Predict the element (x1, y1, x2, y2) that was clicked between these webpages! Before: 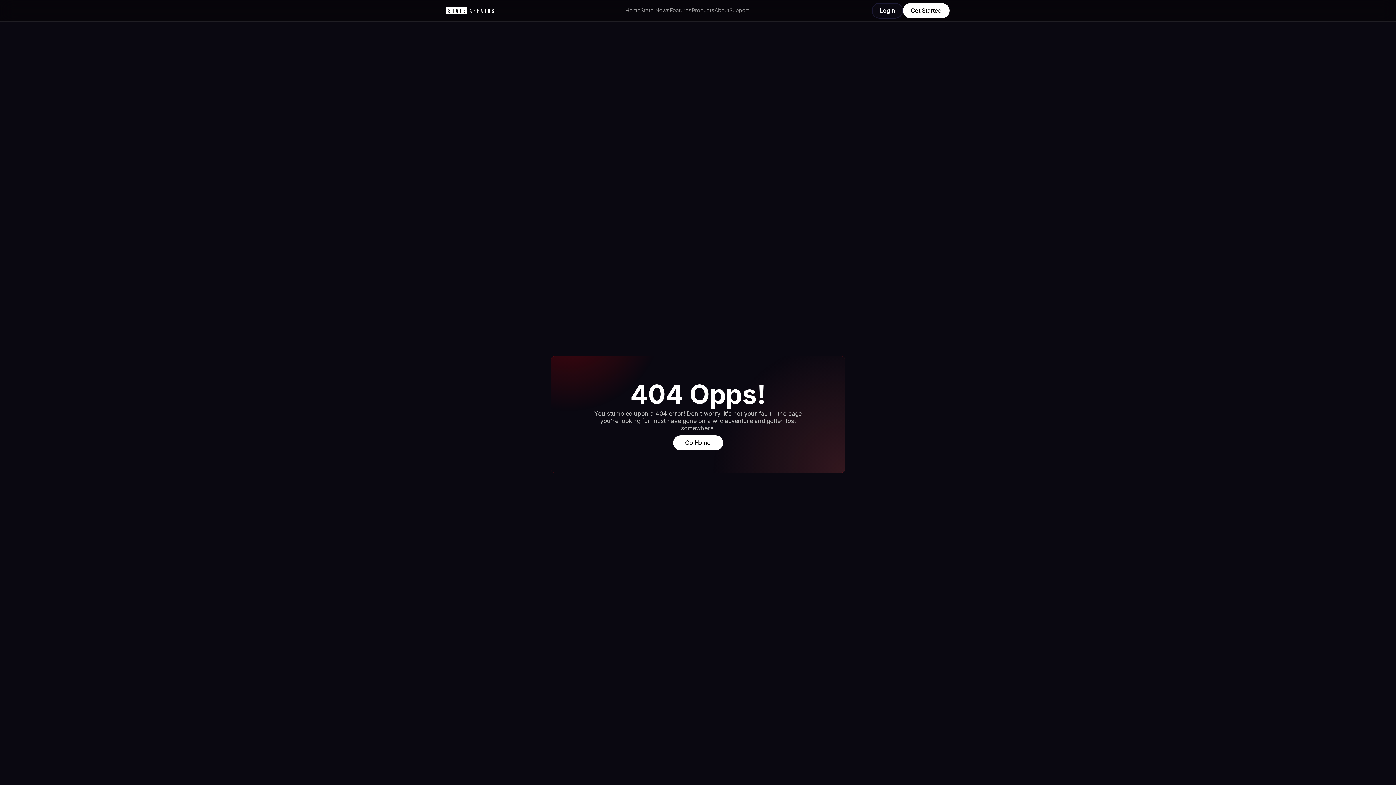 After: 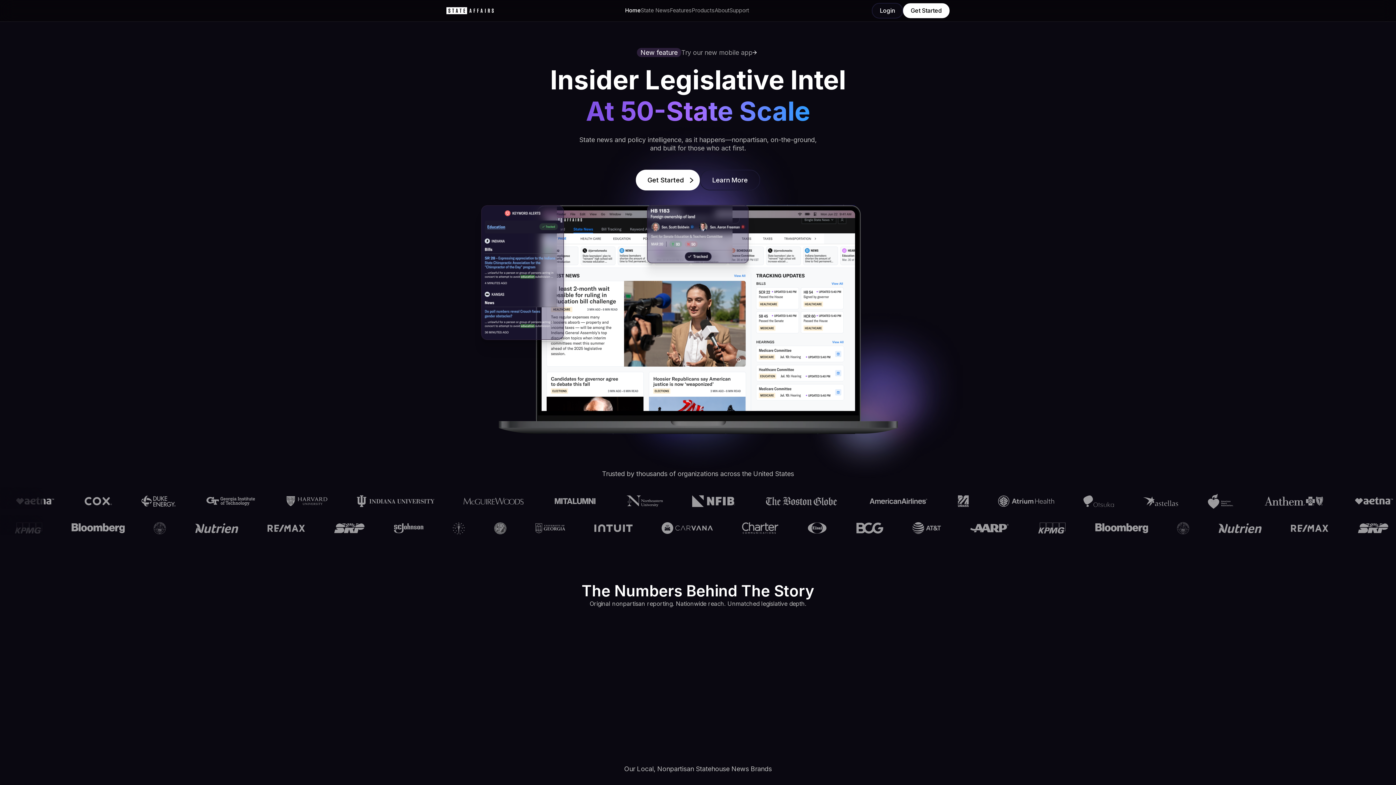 Action: bbox: (446, 6, 482, 14)